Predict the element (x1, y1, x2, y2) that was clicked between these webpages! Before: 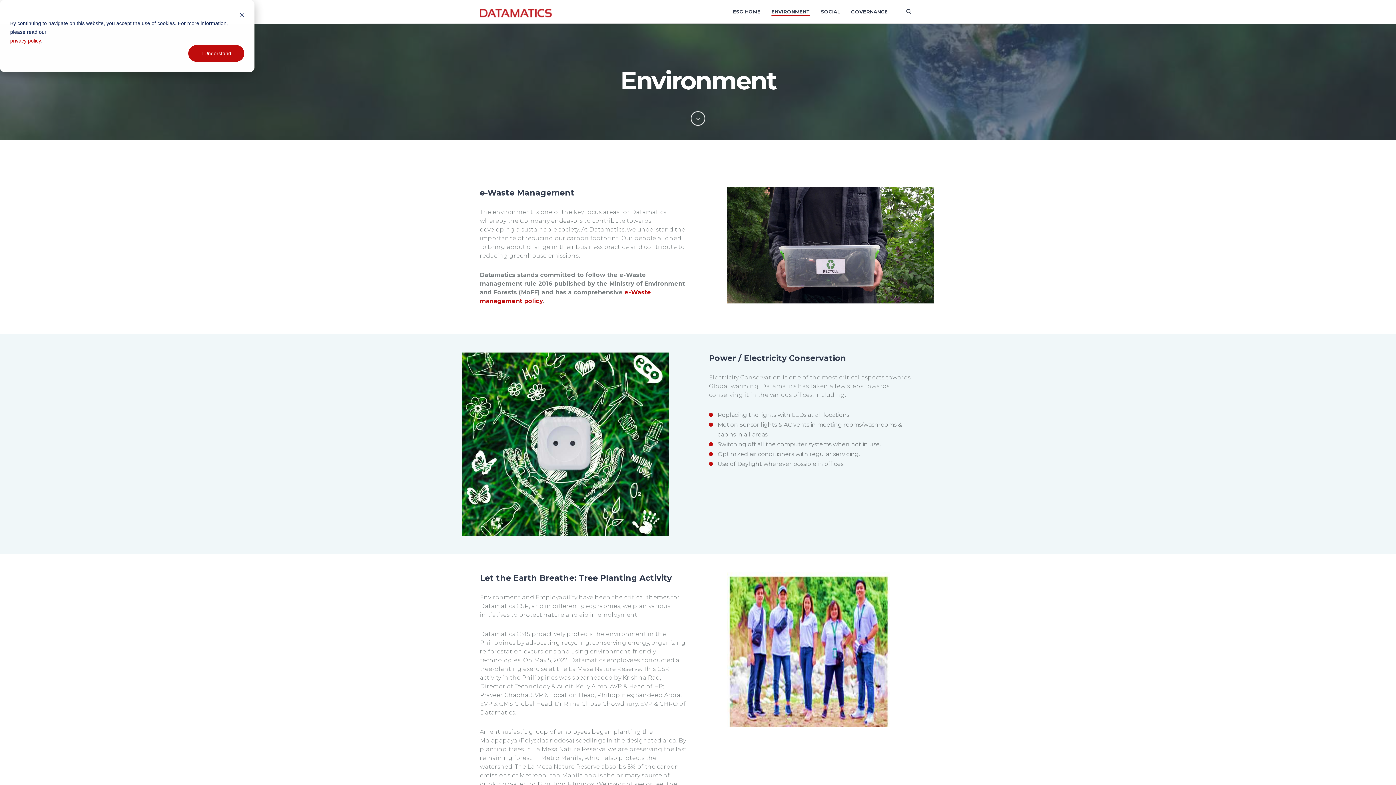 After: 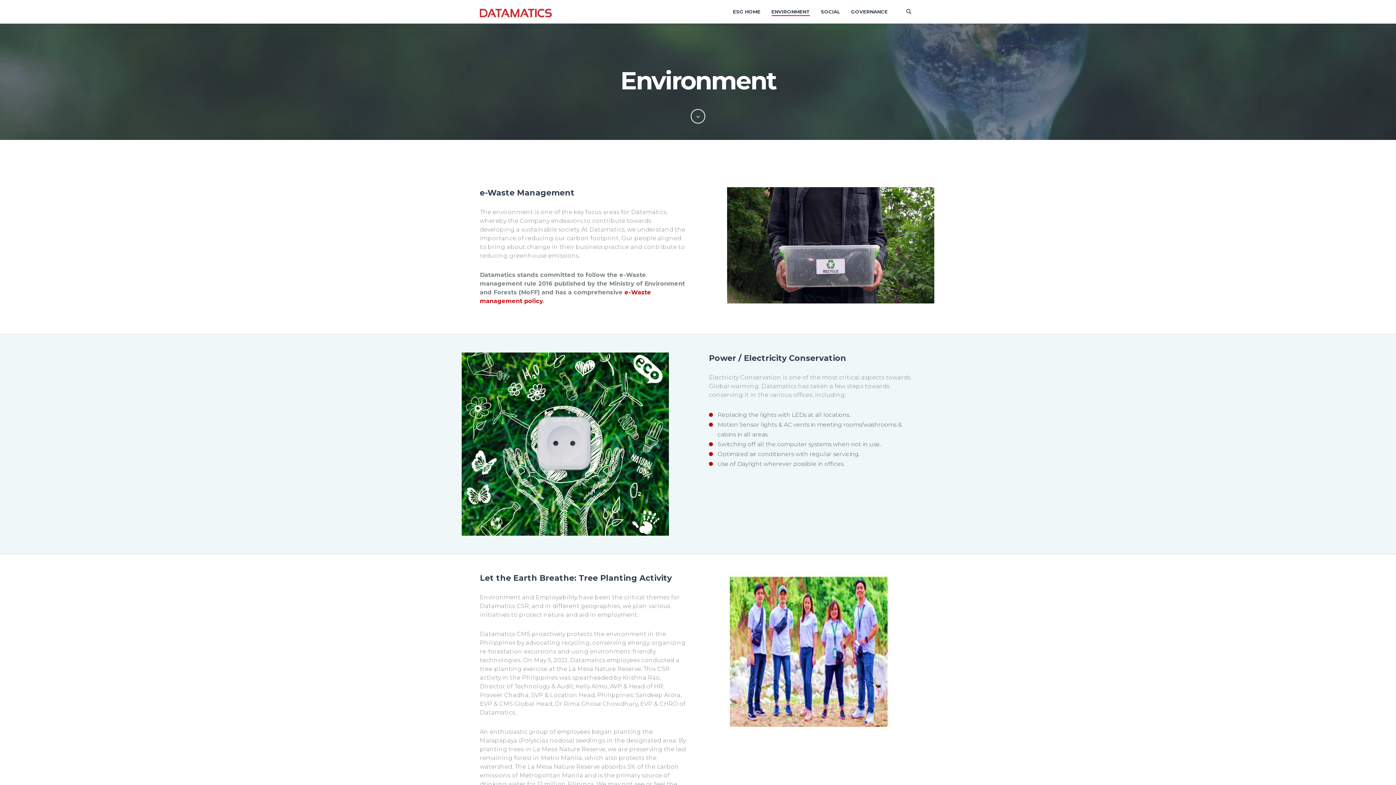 Action: label: Dismiss cookie banner bbox: (239, 10, 244, 18)